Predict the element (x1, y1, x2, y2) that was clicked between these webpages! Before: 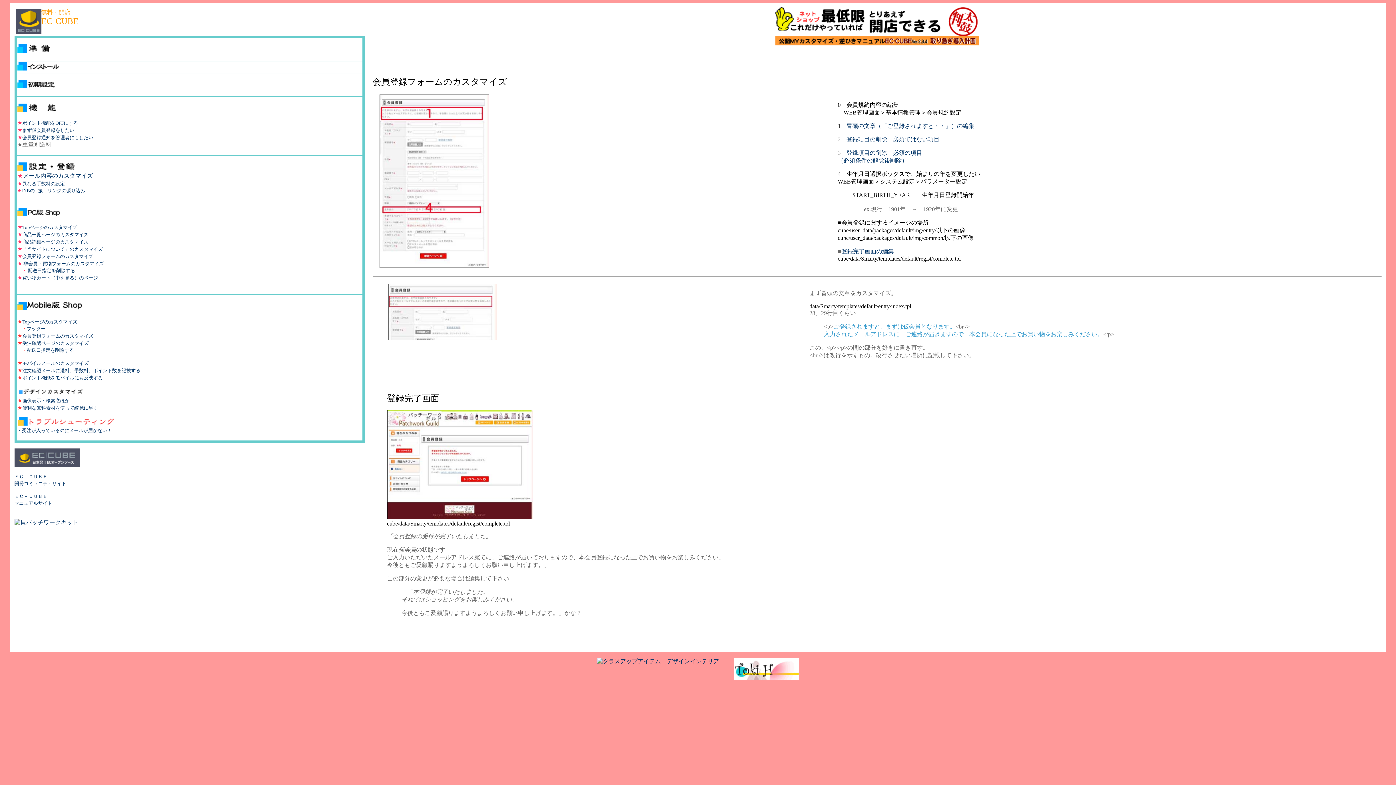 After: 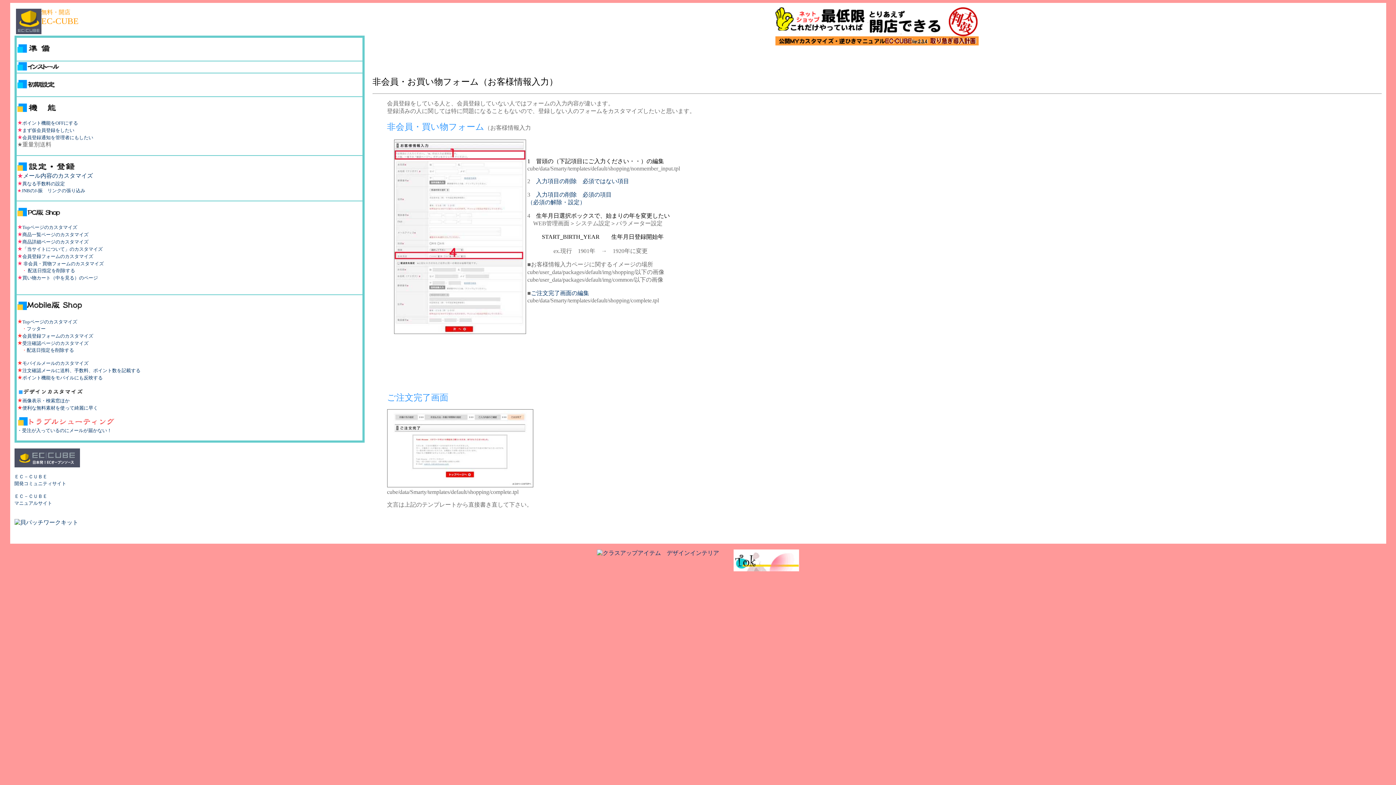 Action: label: 非会員・買物フォームのカスタマイズ bbox: (23, 261, 103, 266)